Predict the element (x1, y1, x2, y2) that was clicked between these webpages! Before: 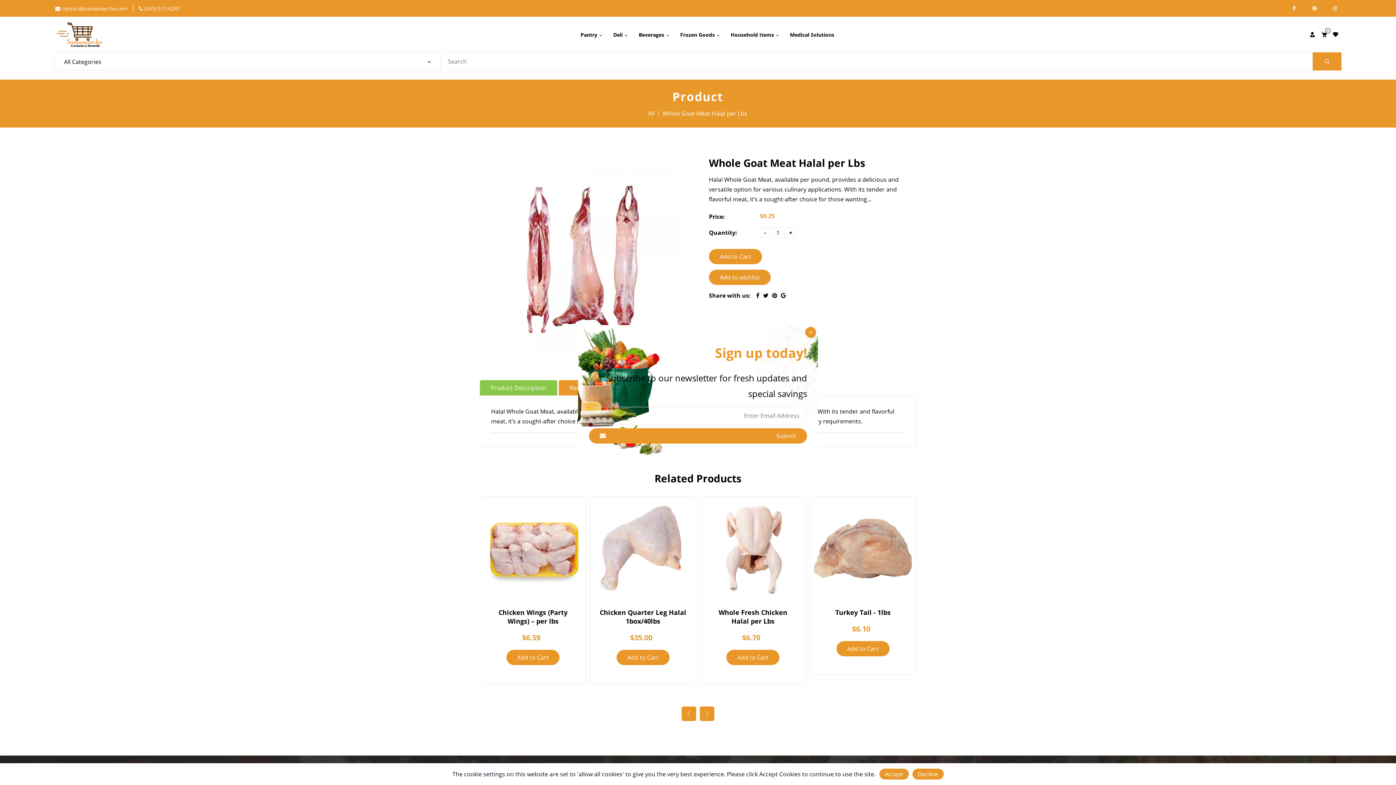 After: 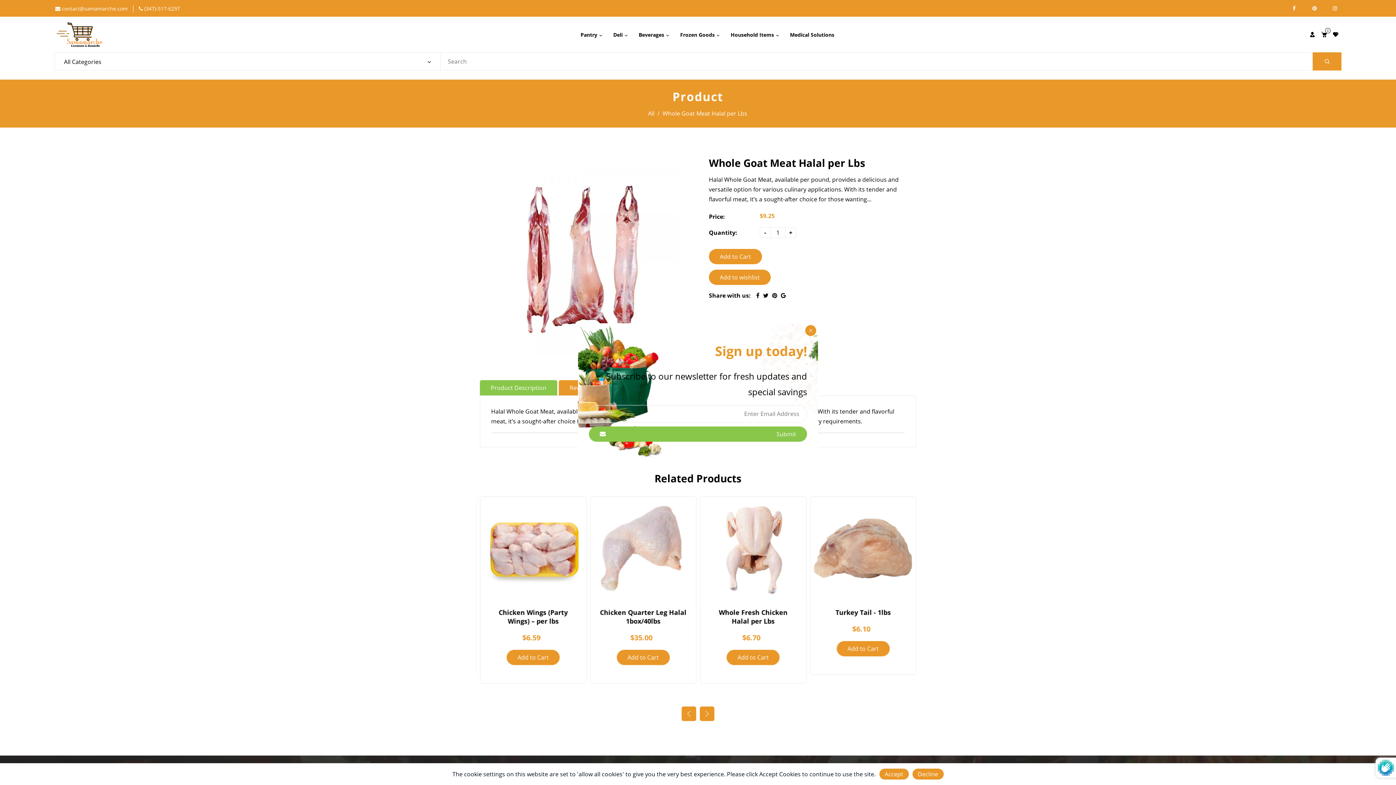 Action: bbox: (589, 428, 807, 443) label: Submit